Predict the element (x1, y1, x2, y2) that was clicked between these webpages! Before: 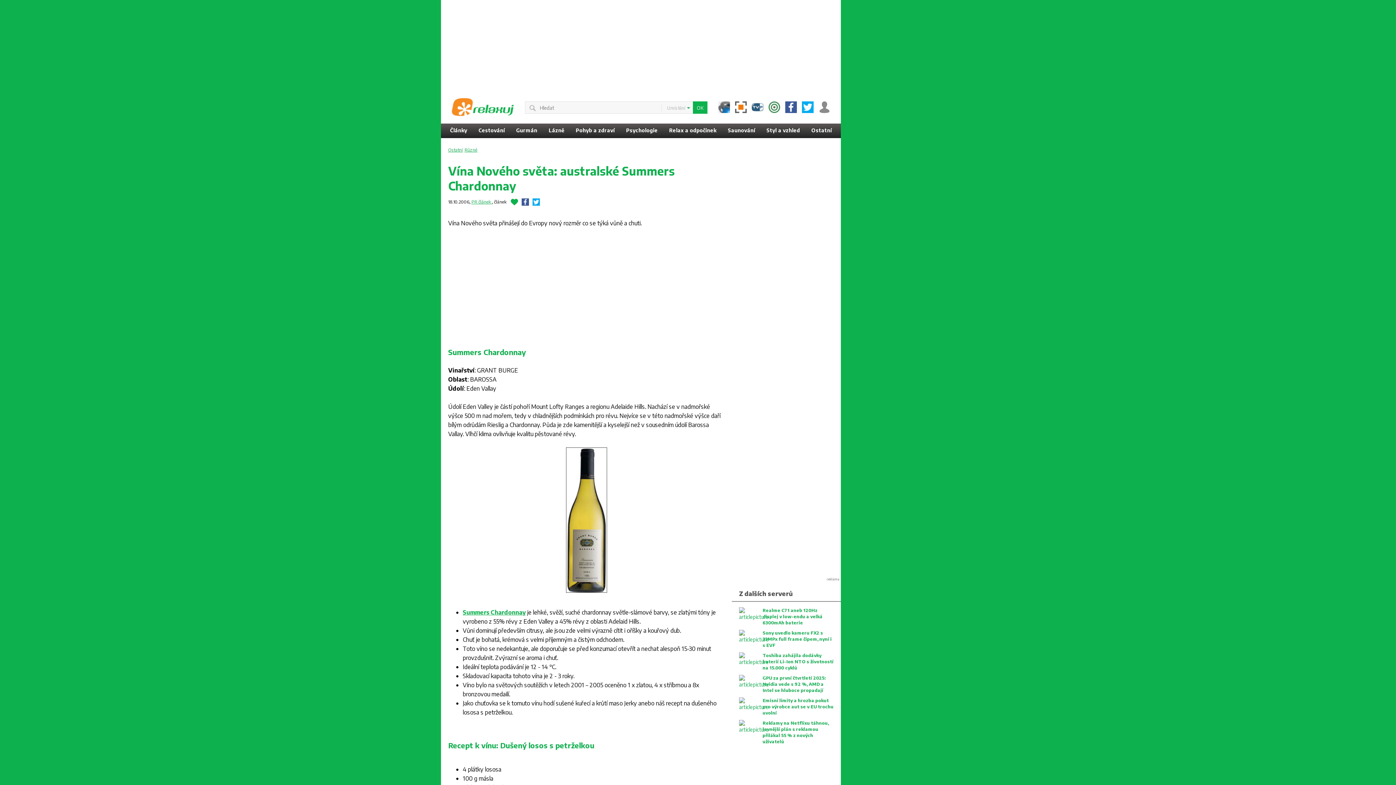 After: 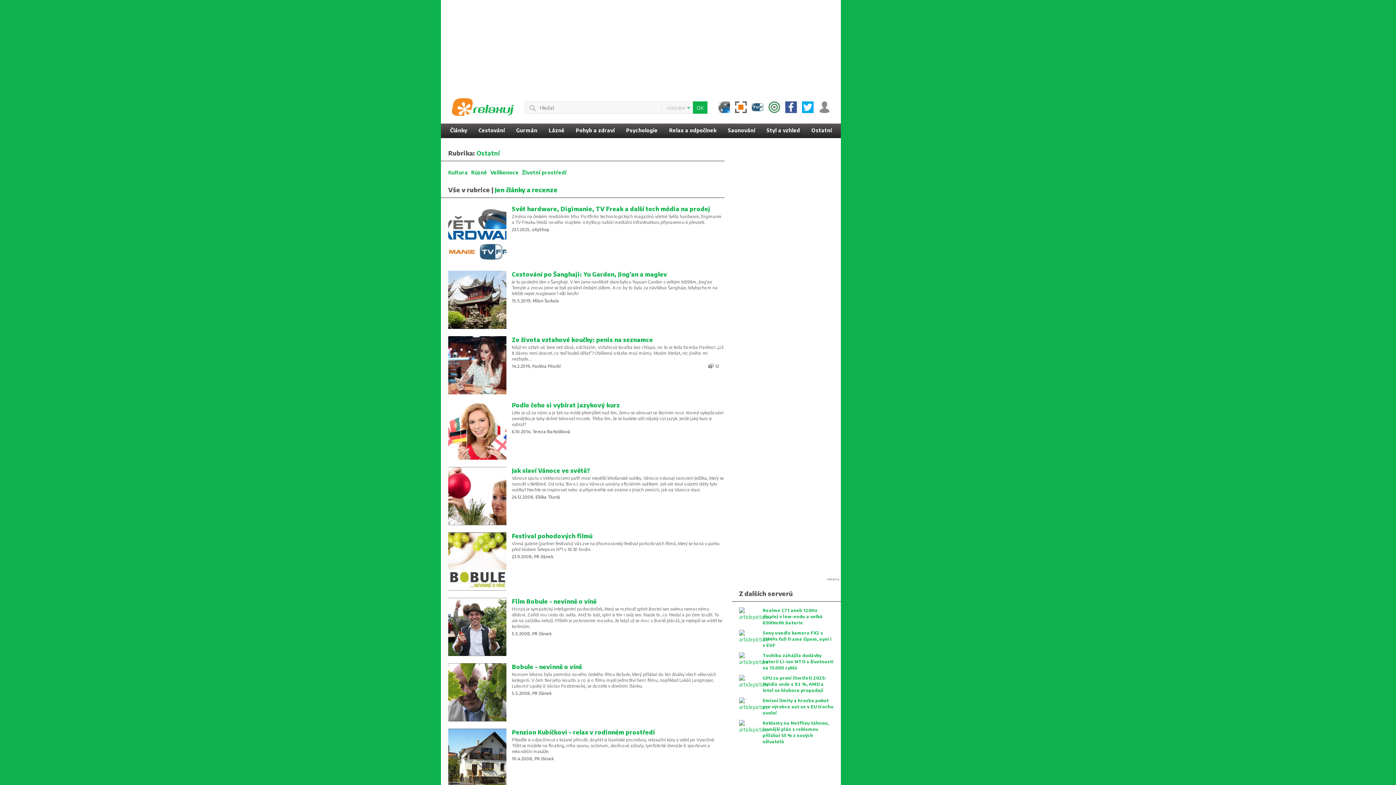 Action: bbox: (811, 124, 831, 138) label: Ostatní